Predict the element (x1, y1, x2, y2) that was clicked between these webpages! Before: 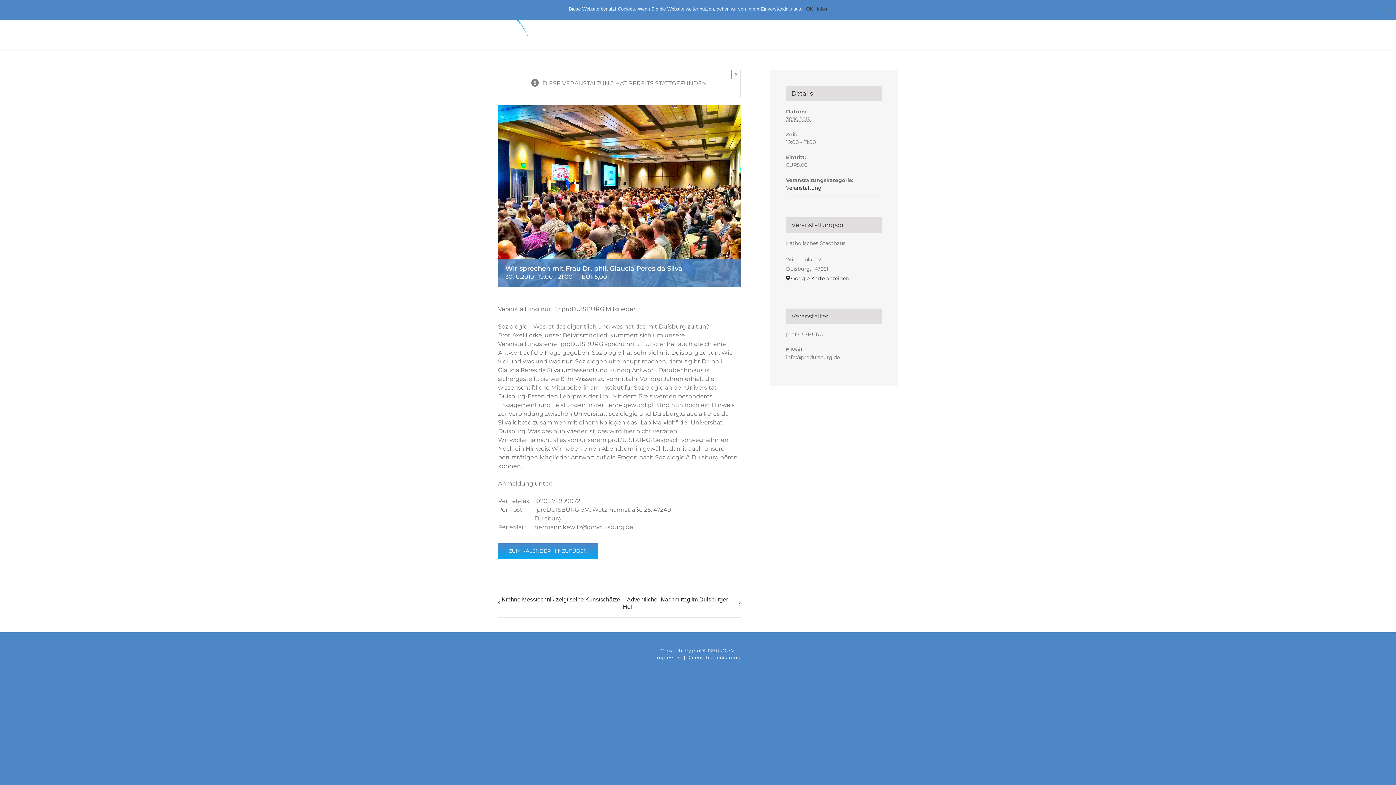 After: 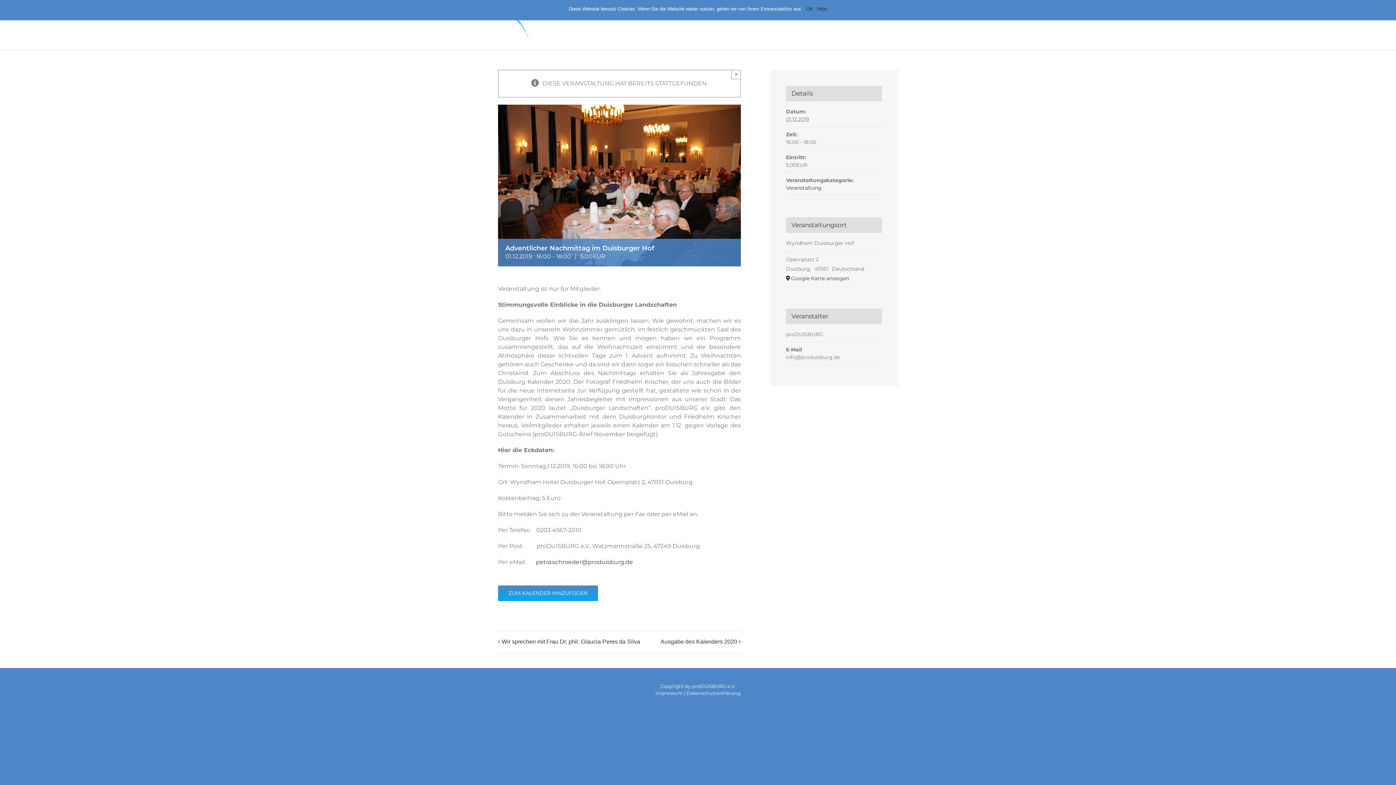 Action: label: Adventlicher Nachmittag im Duisburger Hof bbox: (623, 596, 737, 610)